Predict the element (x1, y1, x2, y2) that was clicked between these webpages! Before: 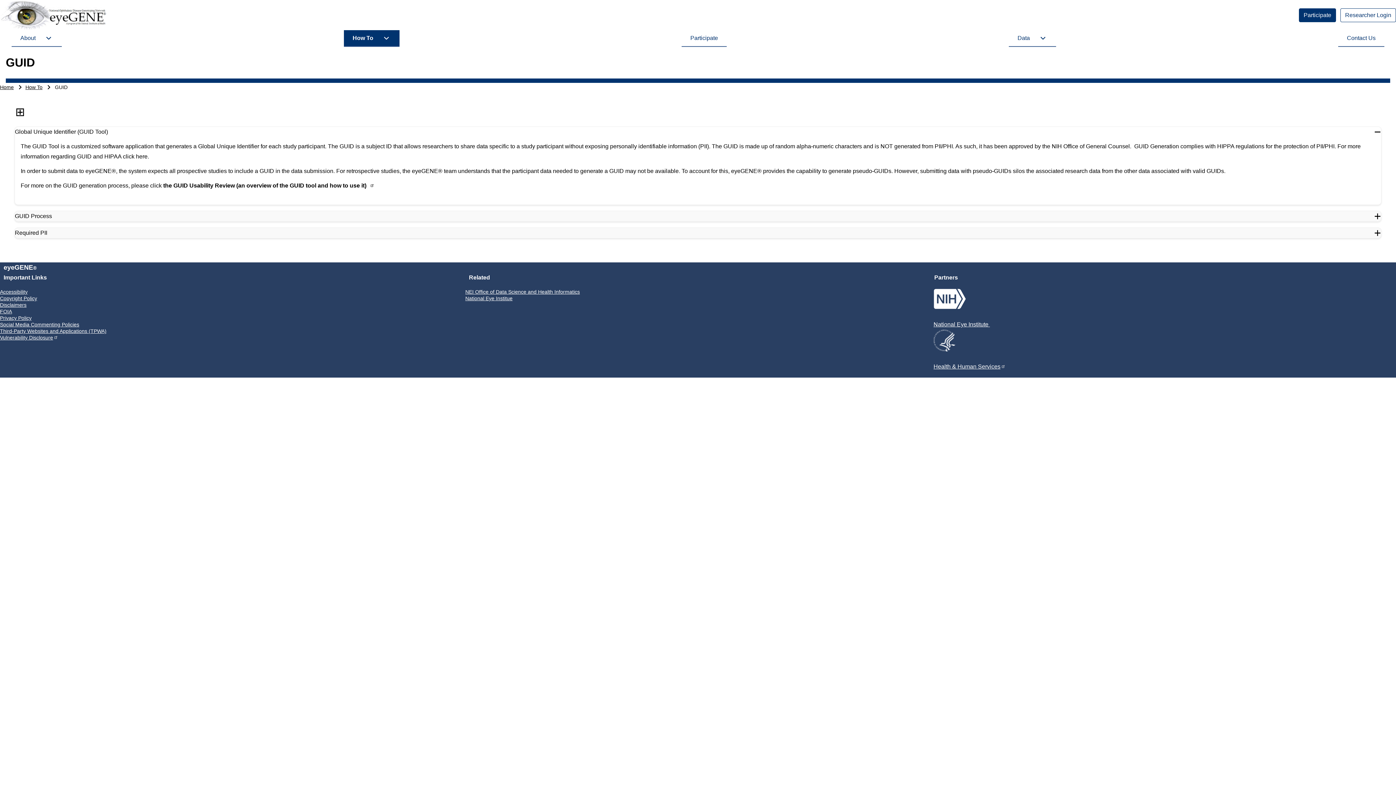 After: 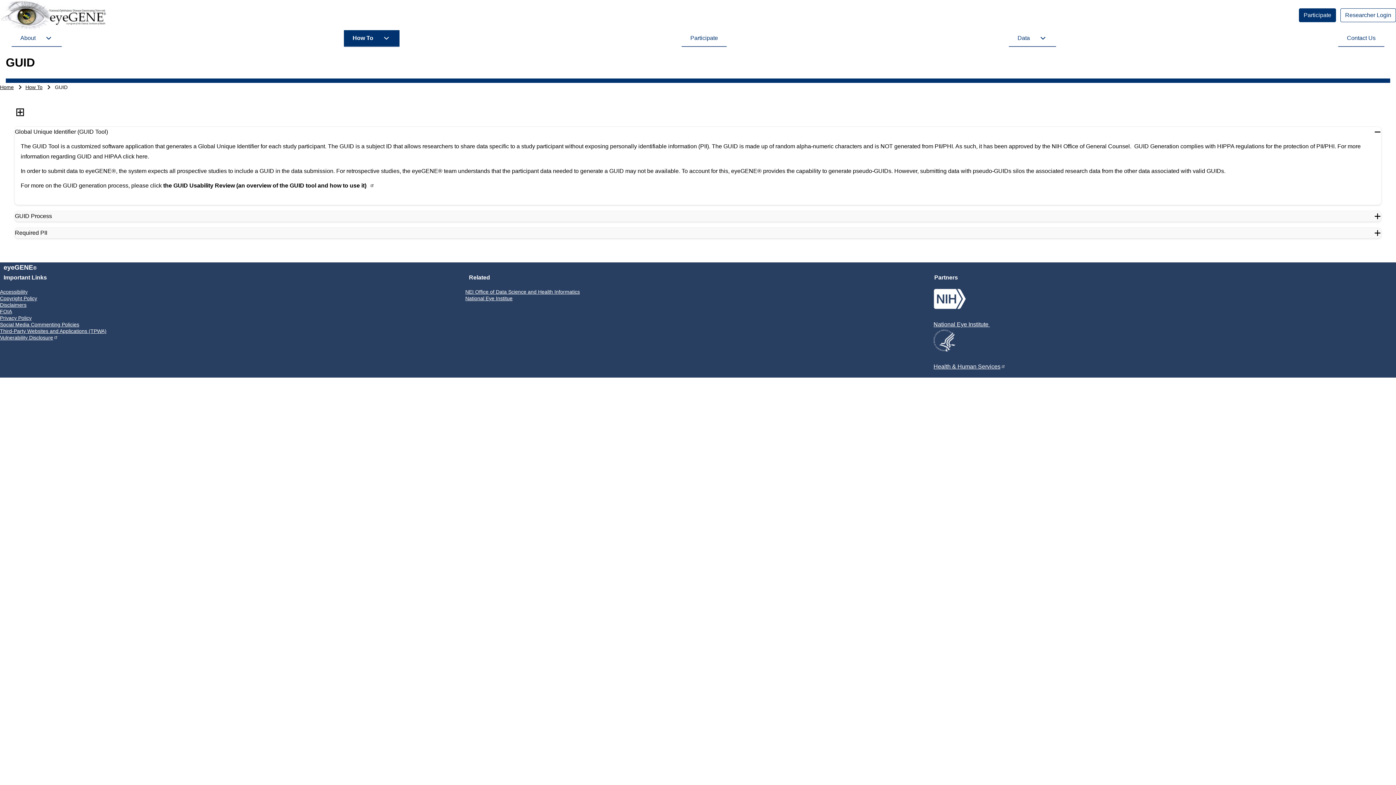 Action: bbox: (465, 295, 512, 301) label: National Eye Institue